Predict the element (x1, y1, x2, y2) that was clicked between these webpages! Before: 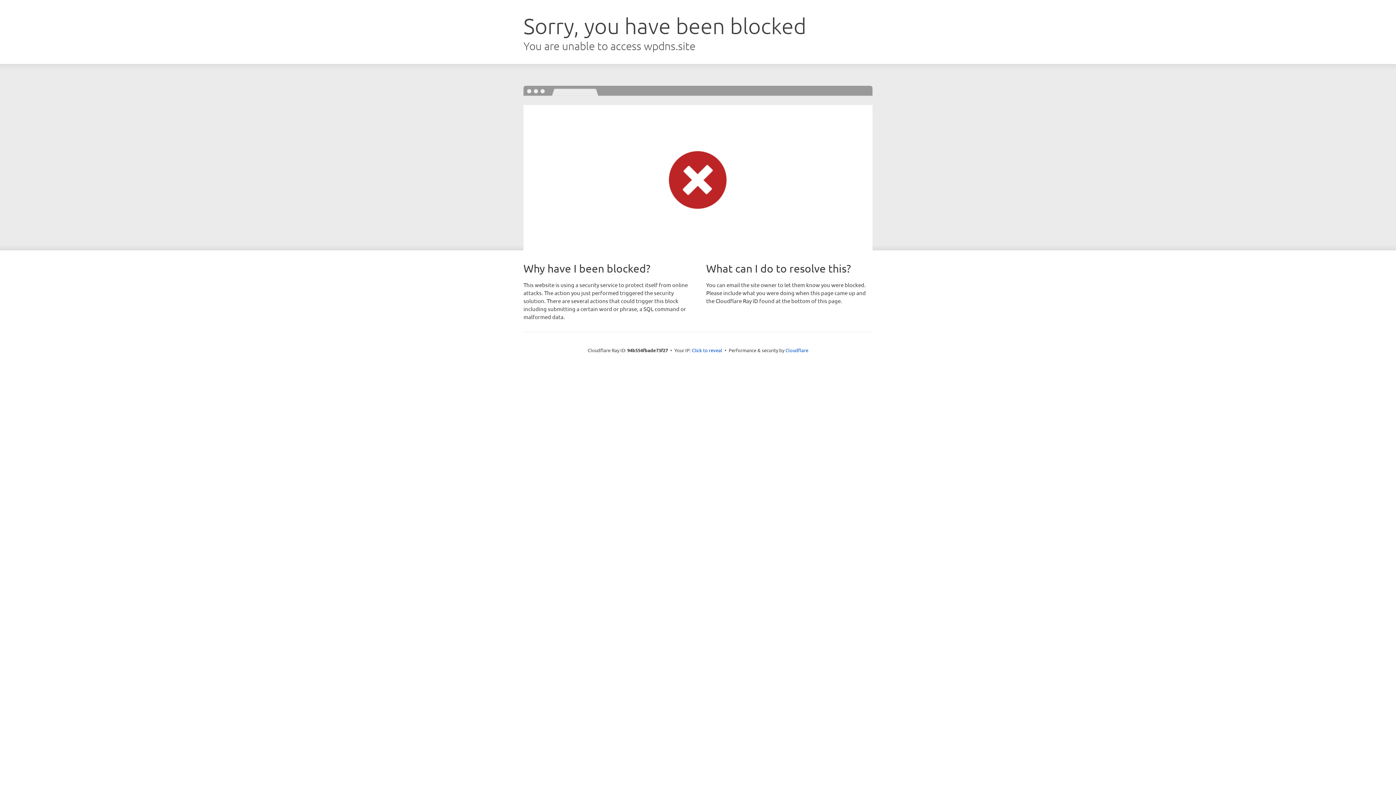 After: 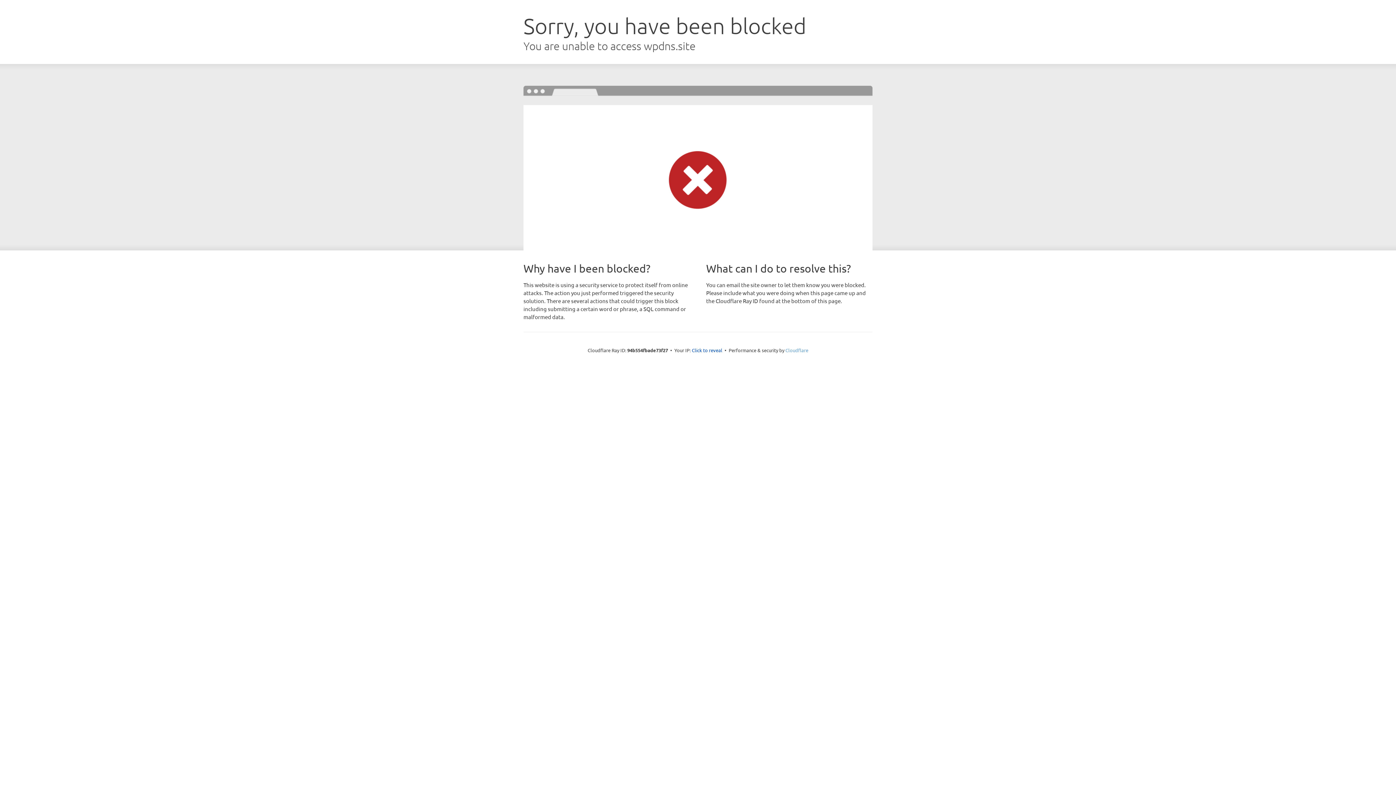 Action: bbox: (785, 347, 808, 353) label: Cloudflare